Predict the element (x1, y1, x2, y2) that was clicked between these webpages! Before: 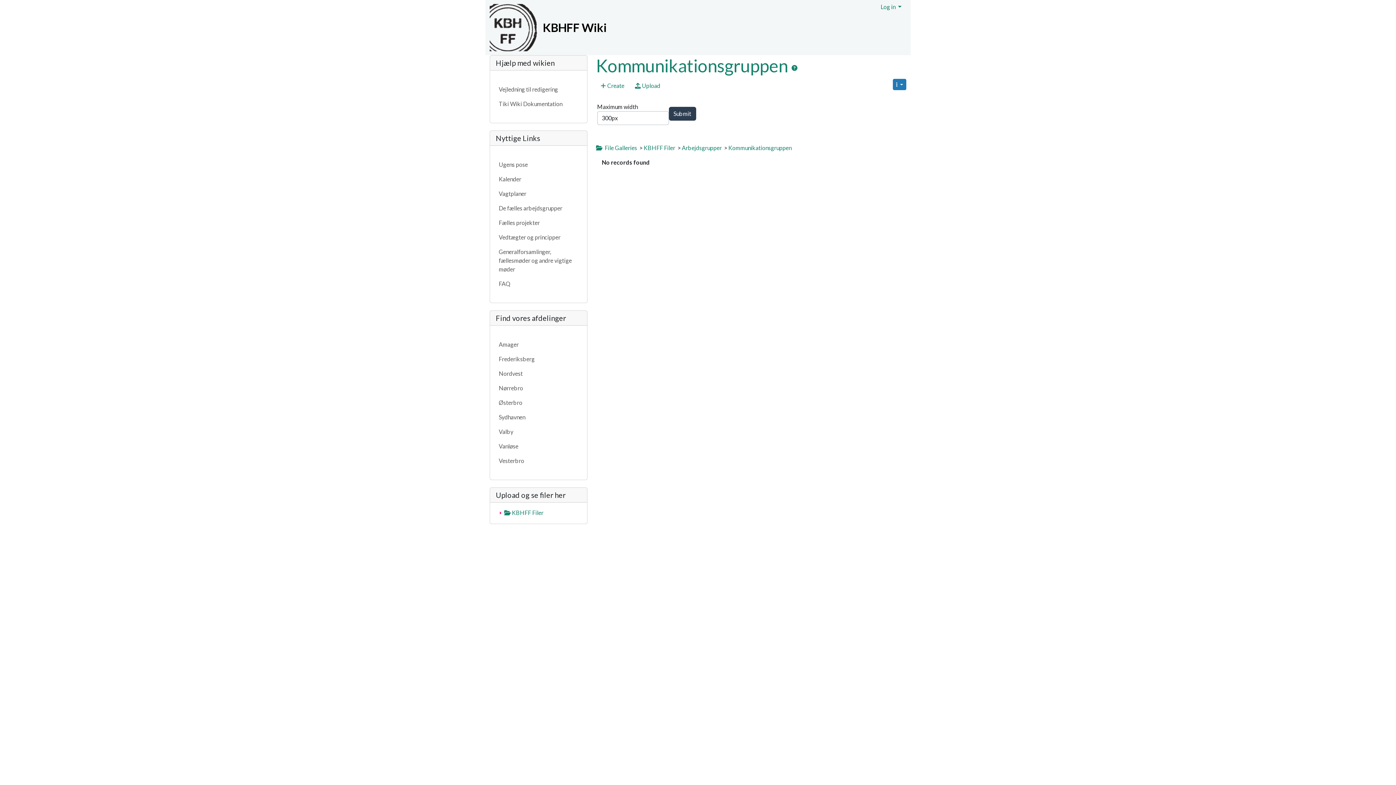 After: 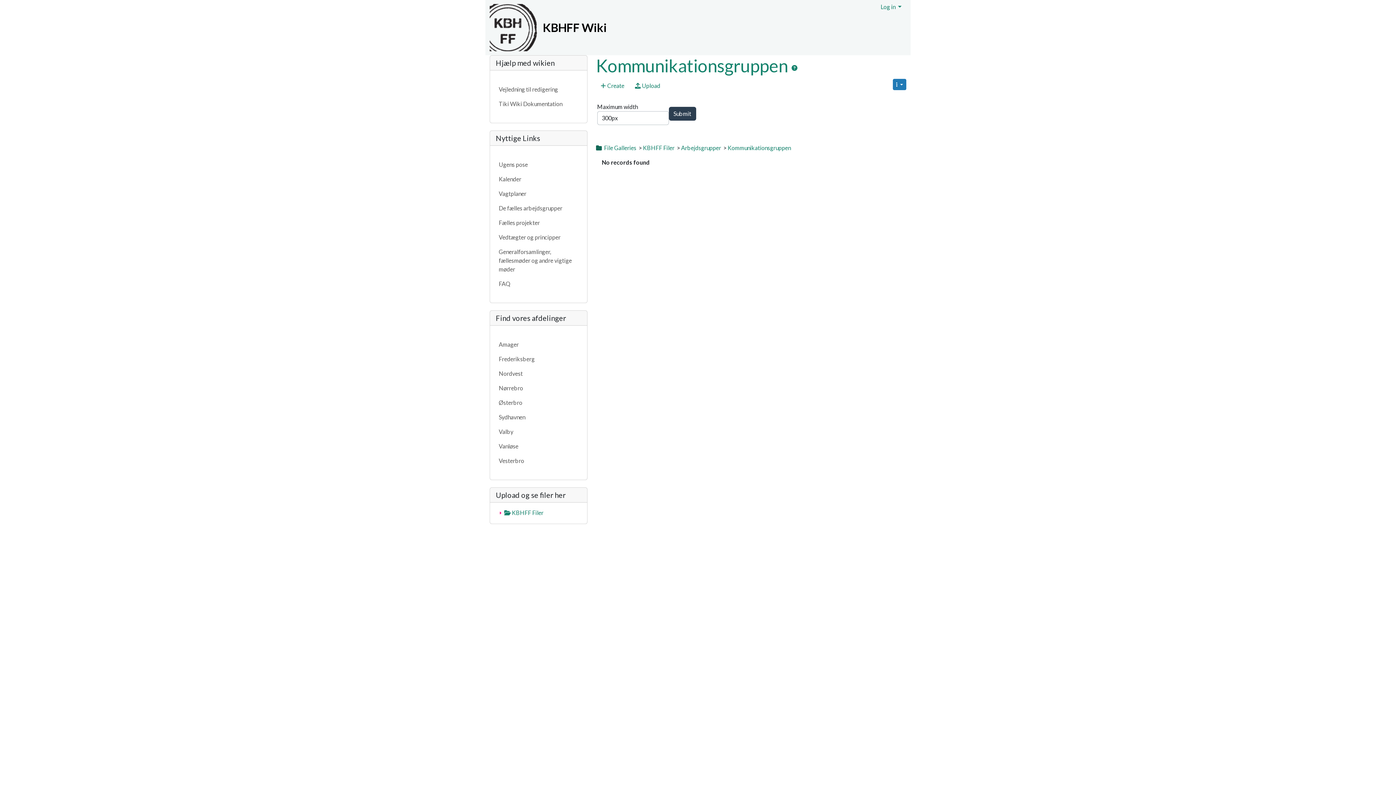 Action: label: Hide Tree bbox: (596, 144, 602, 151)